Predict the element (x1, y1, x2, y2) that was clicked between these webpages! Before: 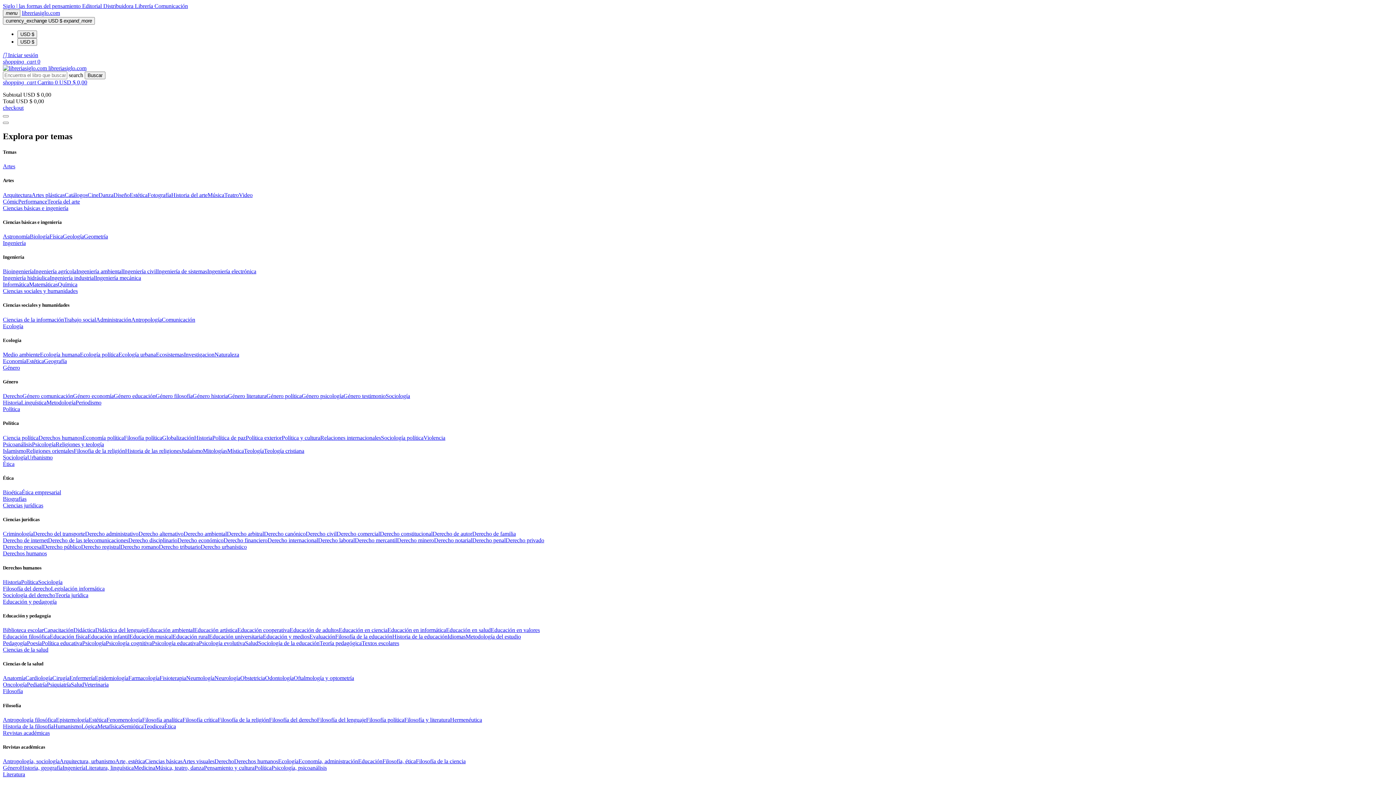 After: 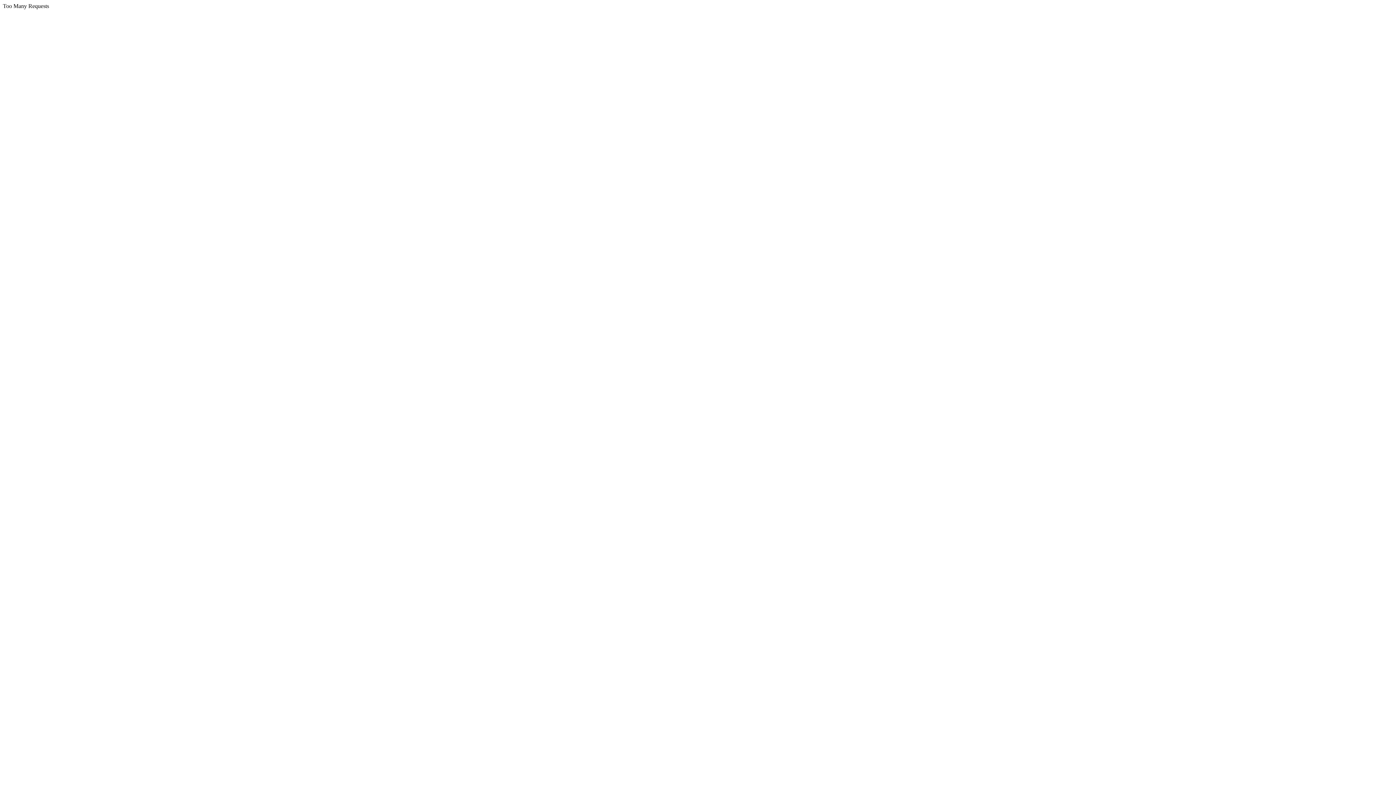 Action: label: Ecología bbox: (278, 758, 298, 764)